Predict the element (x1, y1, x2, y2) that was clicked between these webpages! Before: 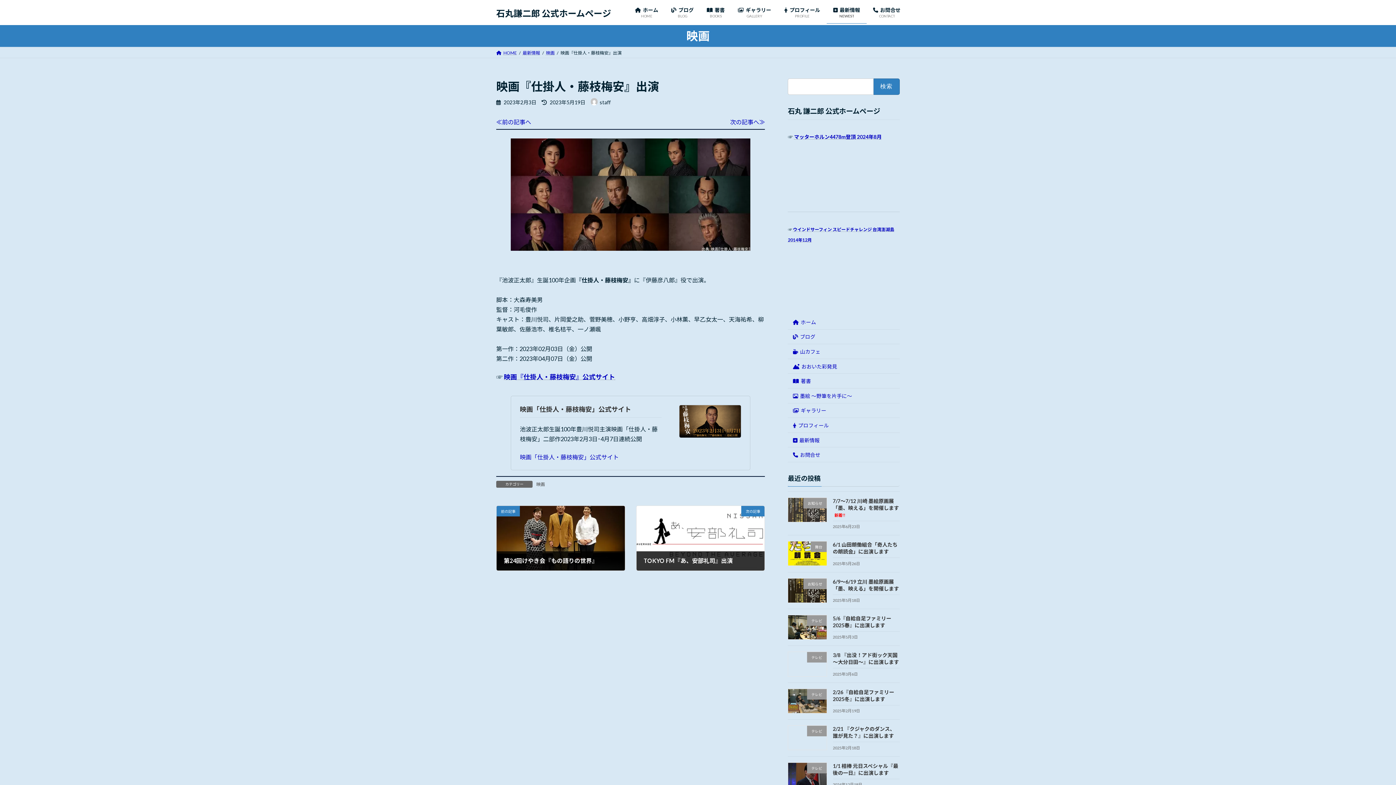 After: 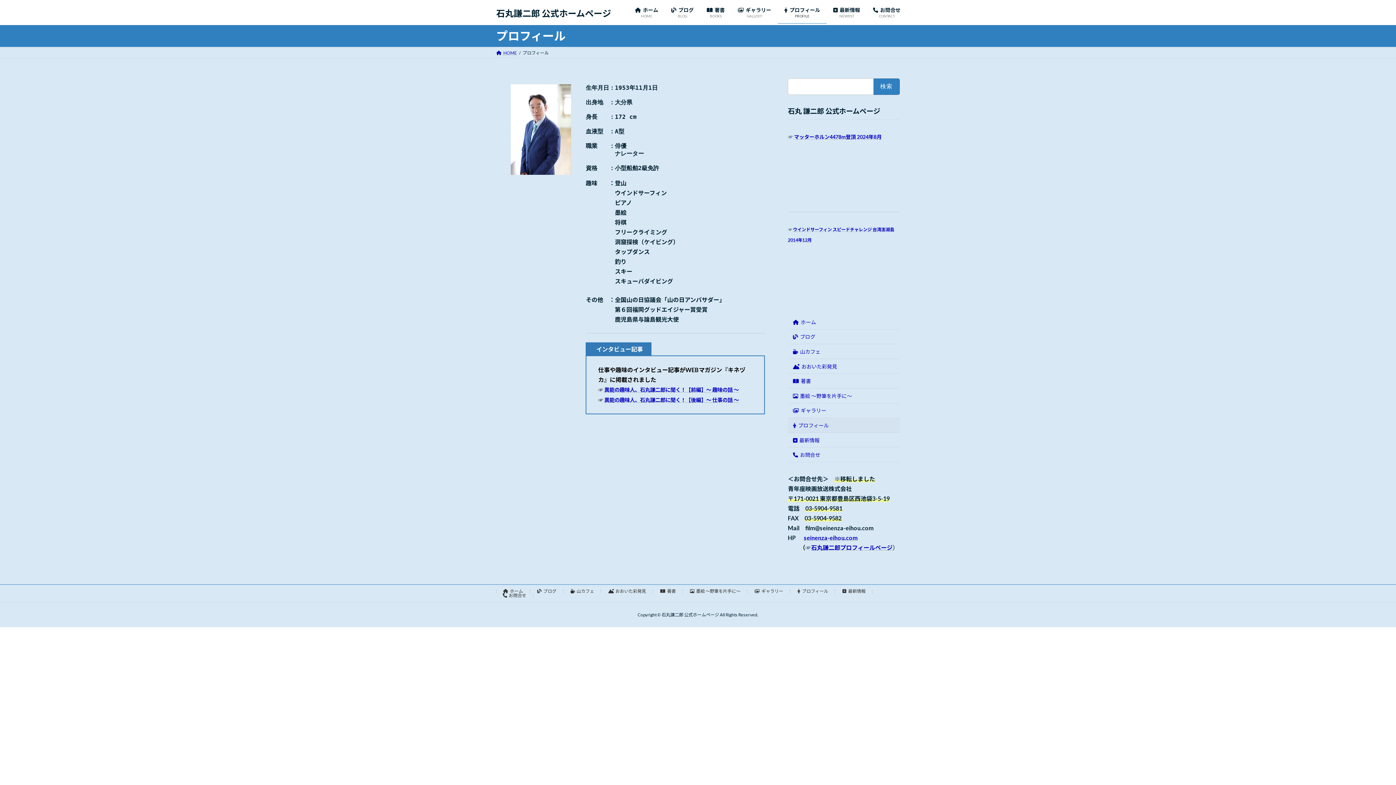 Action: label: プロフィール bbox: (788, 418, 900, 433)